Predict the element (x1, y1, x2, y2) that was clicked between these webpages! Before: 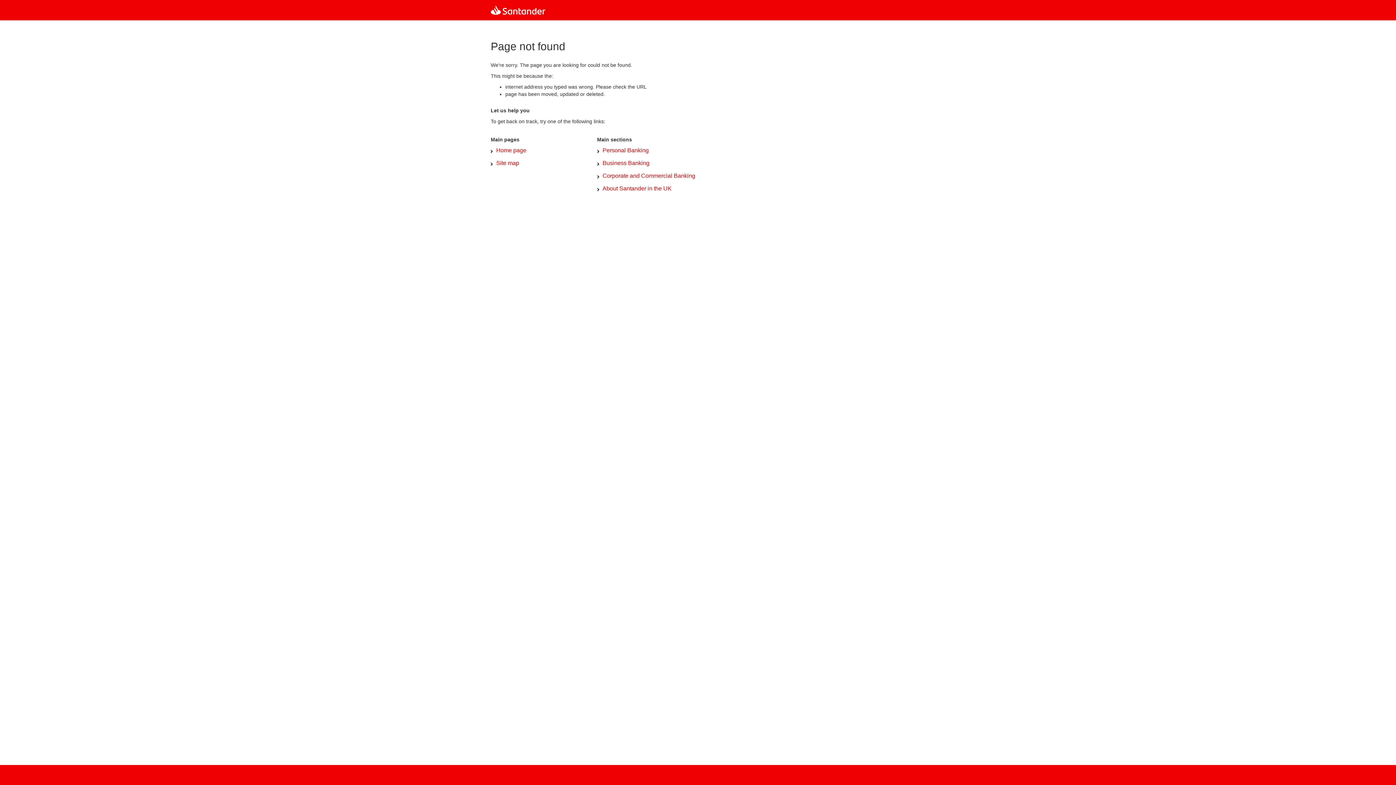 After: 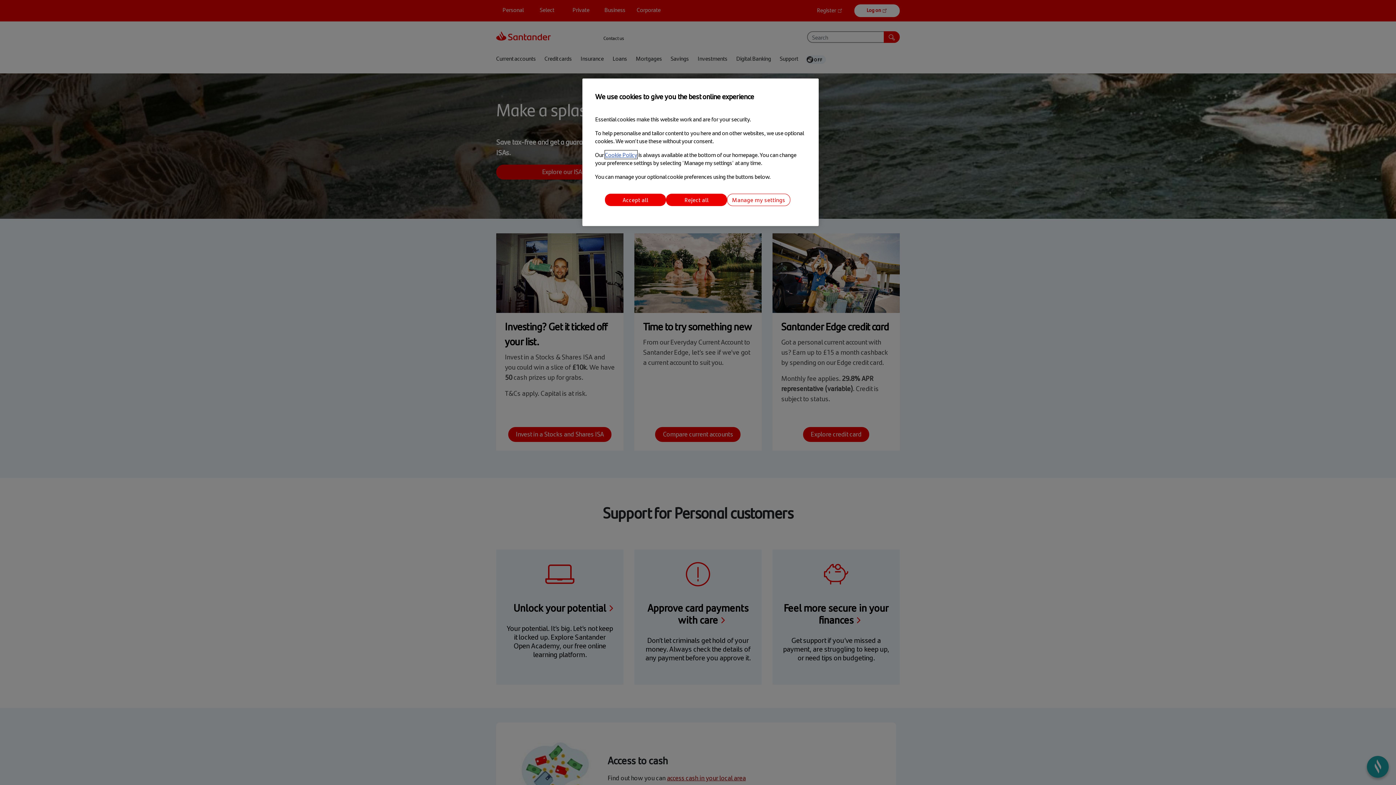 Action: bbox: (490, 147, 526, 153) label: Home page